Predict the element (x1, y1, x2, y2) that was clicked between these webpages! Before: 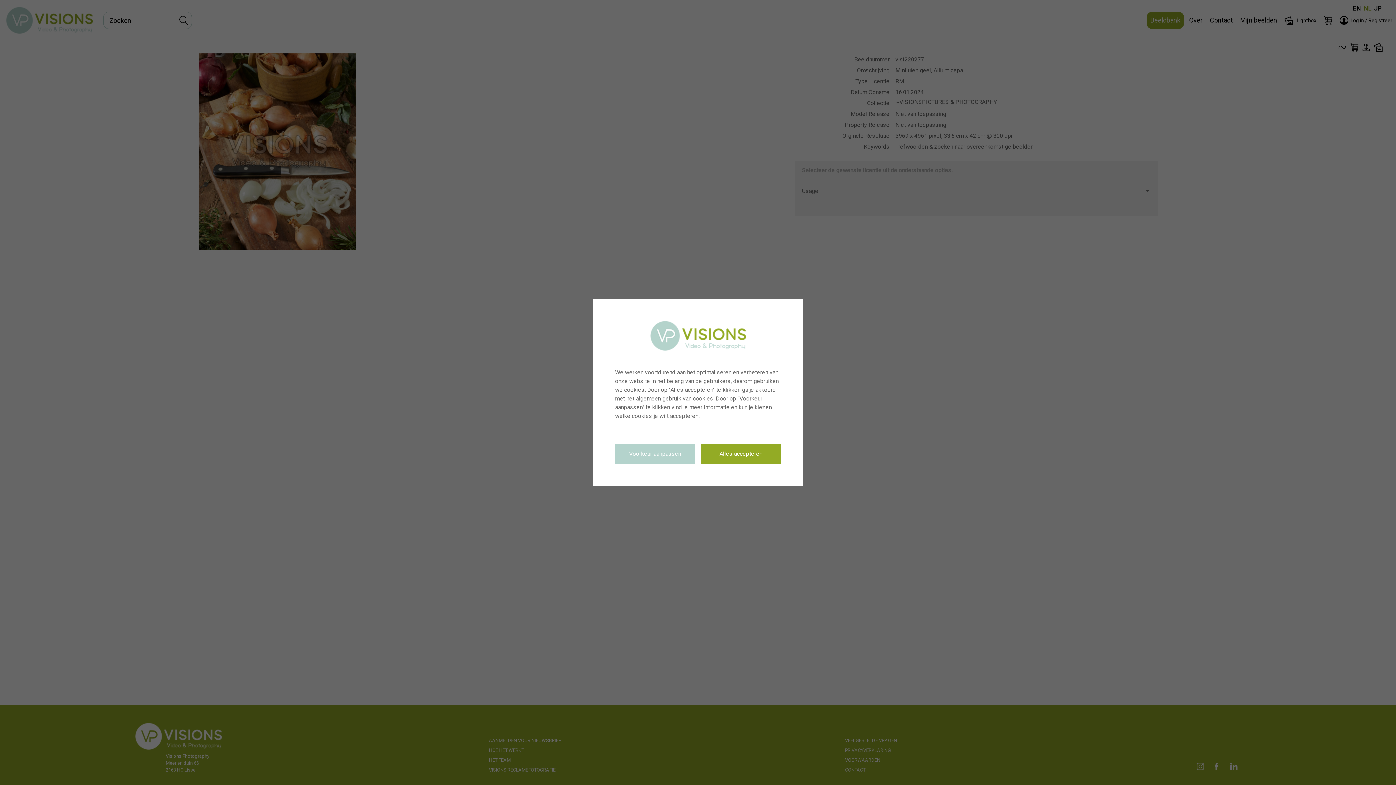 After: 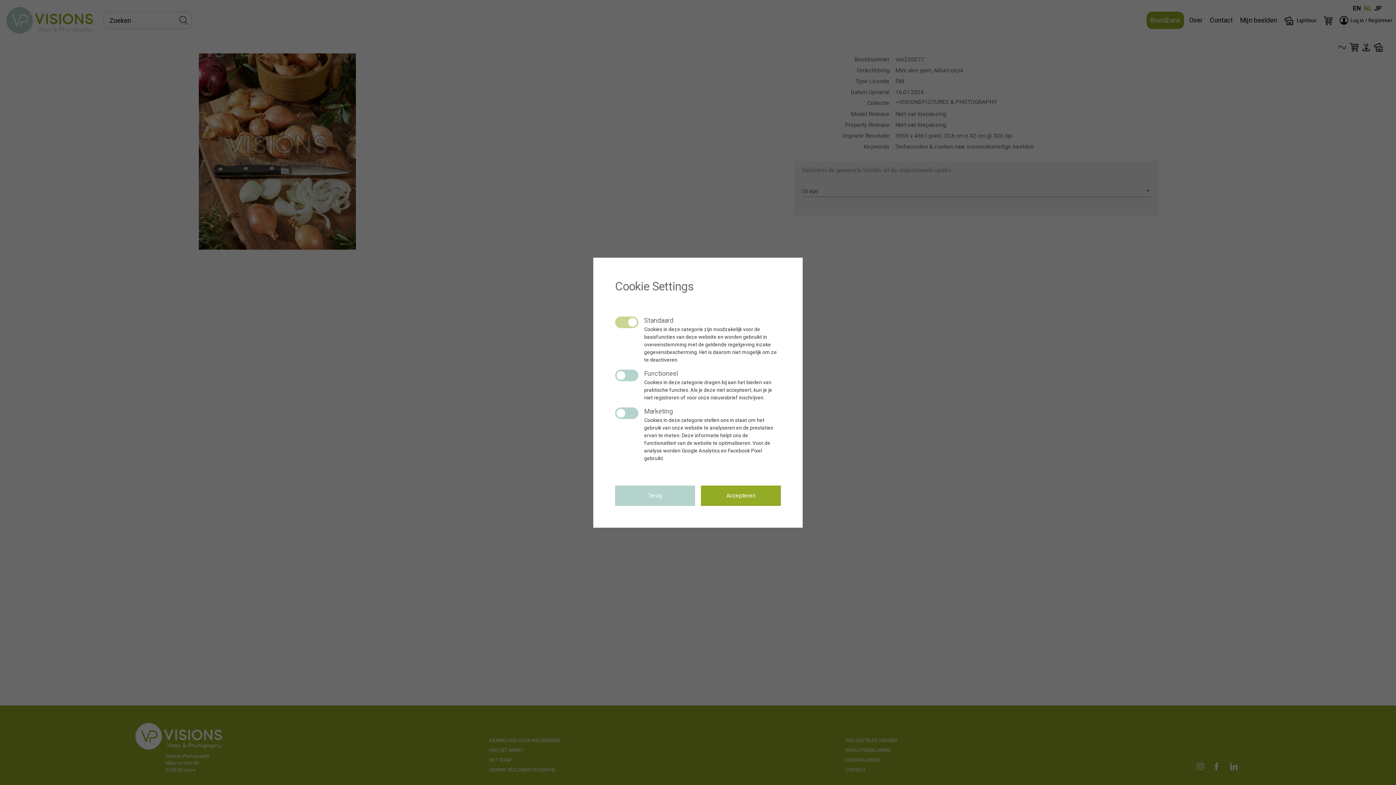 Action: bbox: (615, 444, 695, 464) label: Voorkeur aanpassen